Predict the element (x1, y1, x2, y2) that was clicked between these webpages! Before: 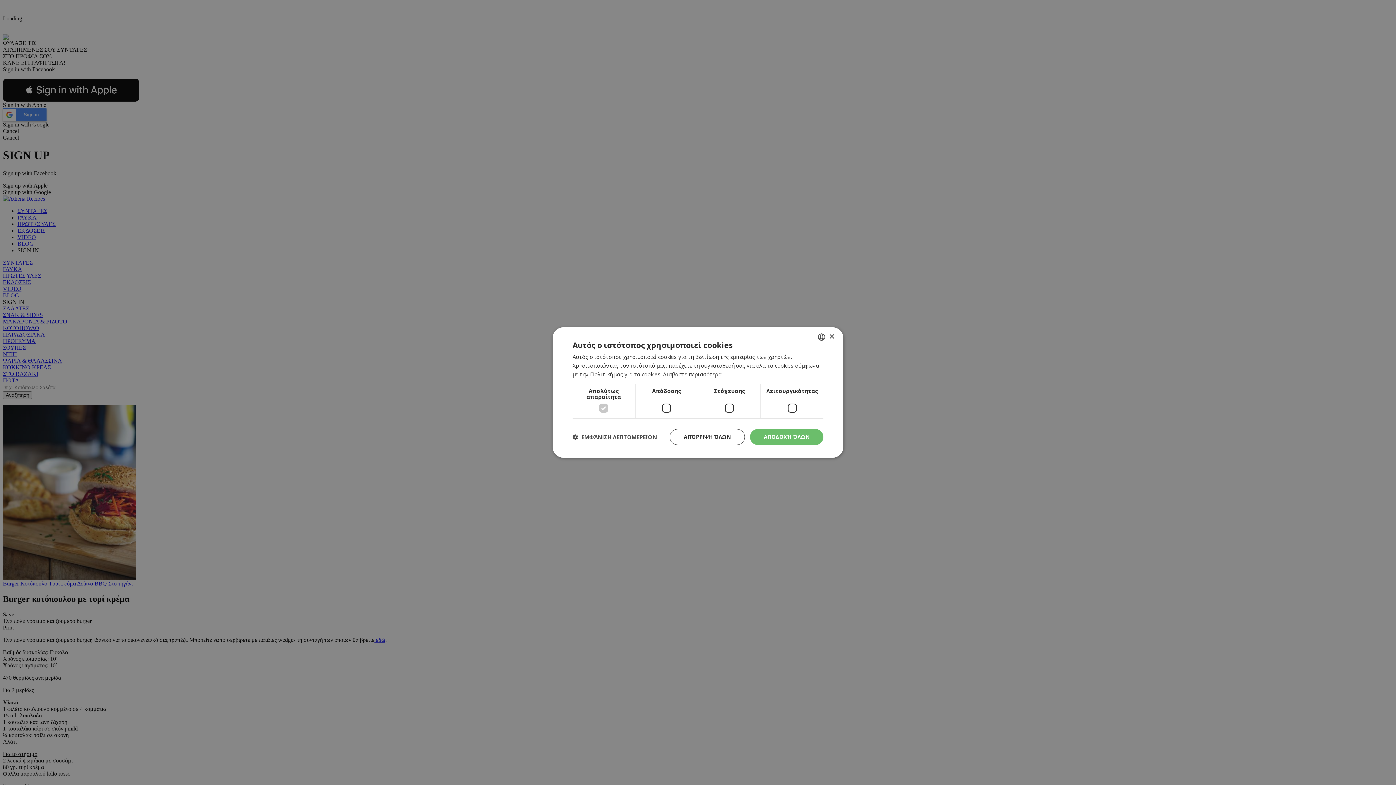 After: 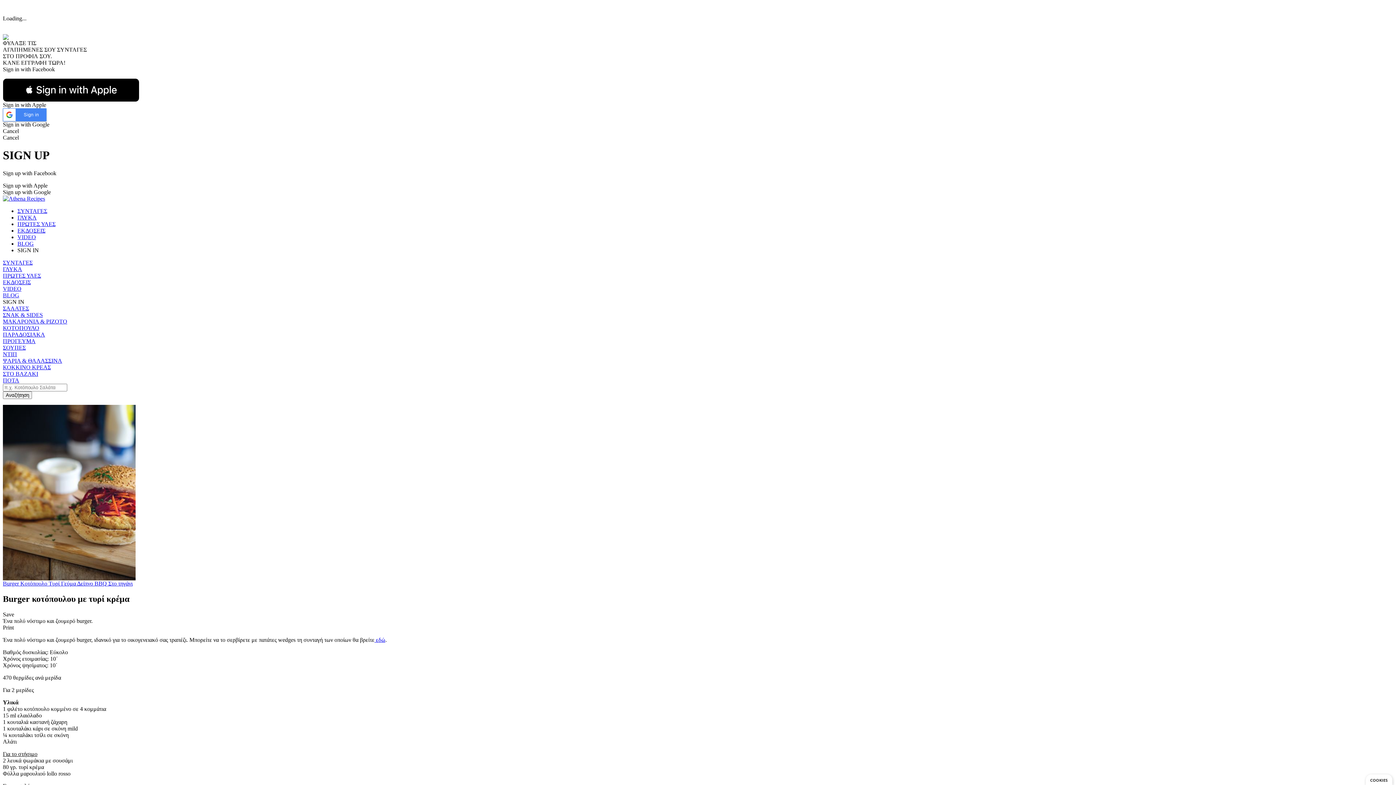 Action: bbox: (829, 334, 834, 339) label: Close